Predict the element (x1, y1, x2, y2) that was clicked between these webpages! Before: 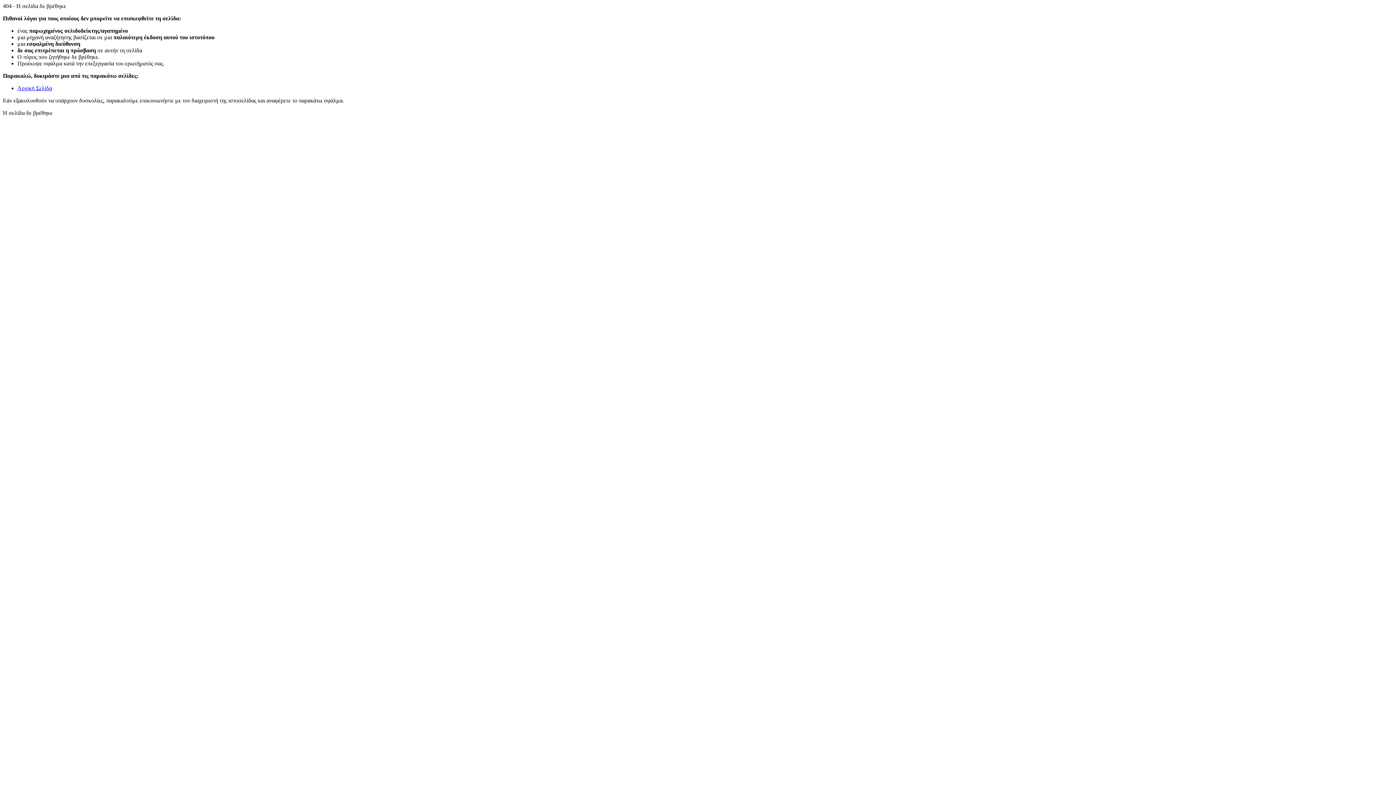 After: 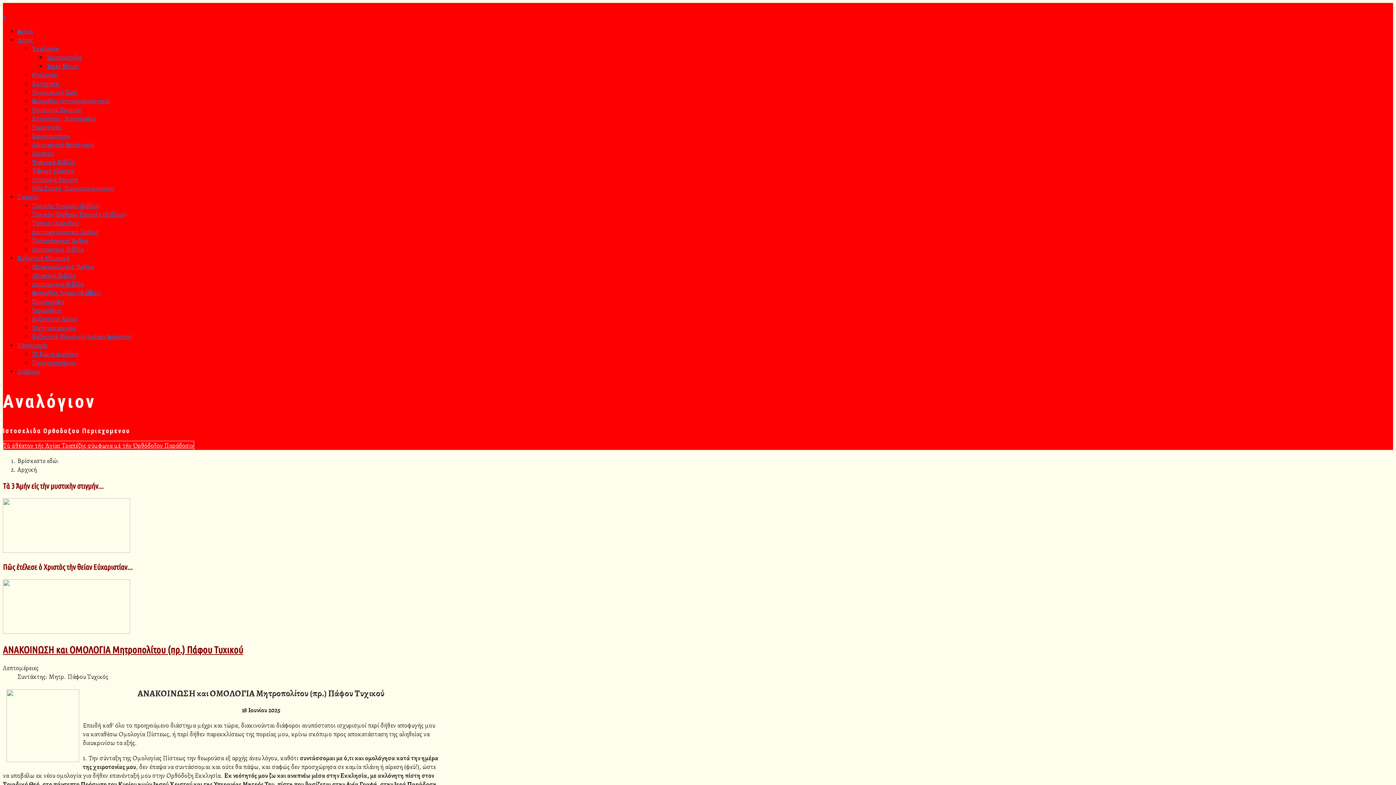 Action: bbox: (17, 85, 52, 91) label: Αρχική Σελίδα